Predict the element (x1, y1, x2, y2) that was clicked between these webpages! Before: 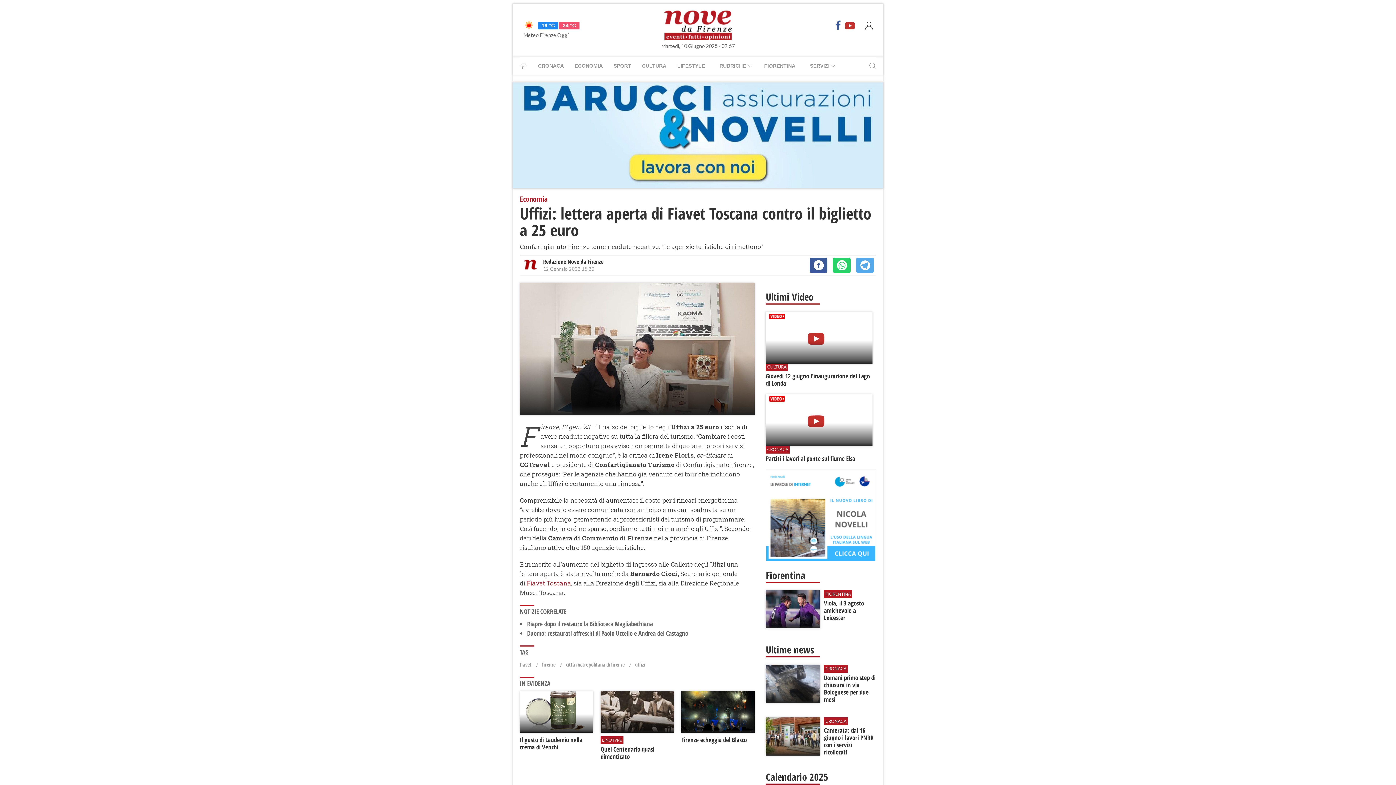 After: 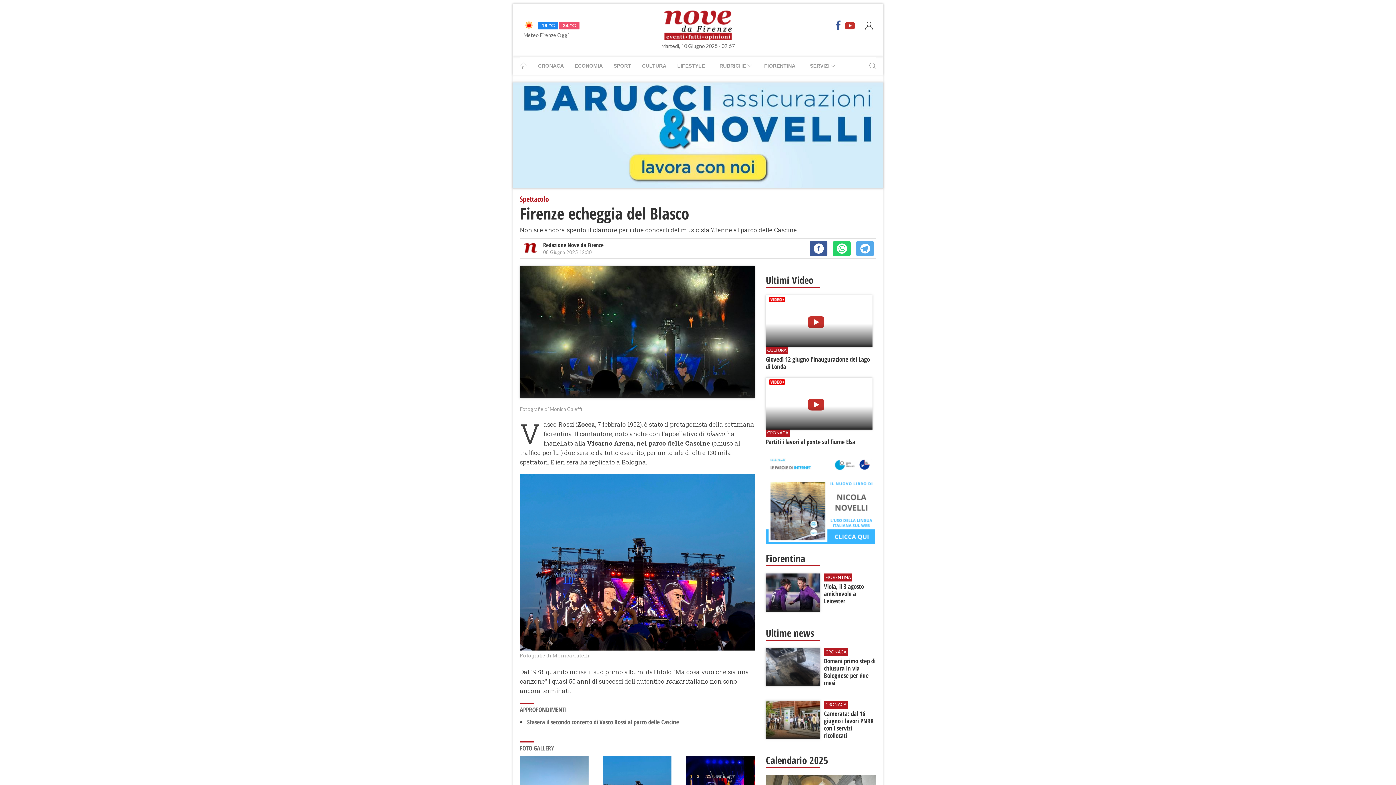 Action: bbox: (681, 691, 754, 760) label: Firenze echeggia del Blasco